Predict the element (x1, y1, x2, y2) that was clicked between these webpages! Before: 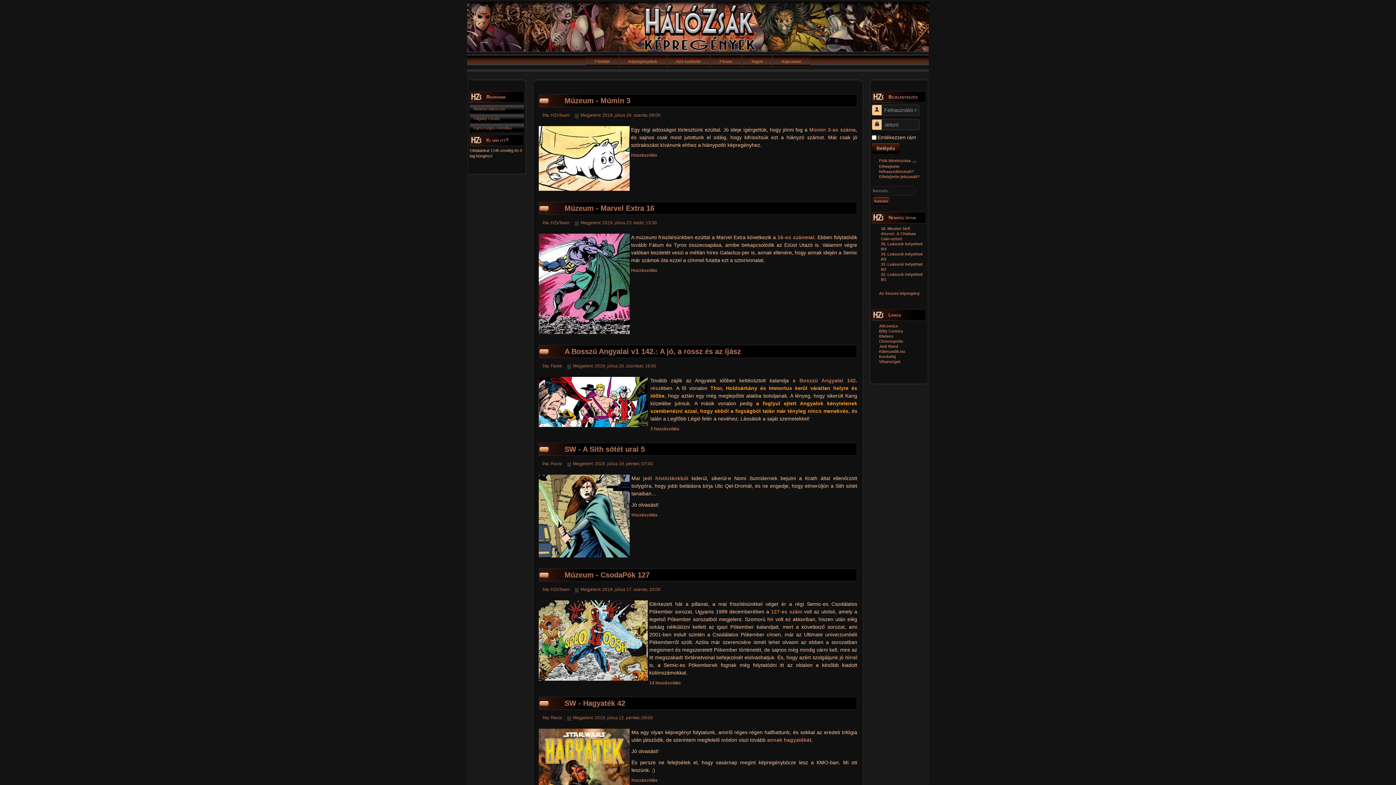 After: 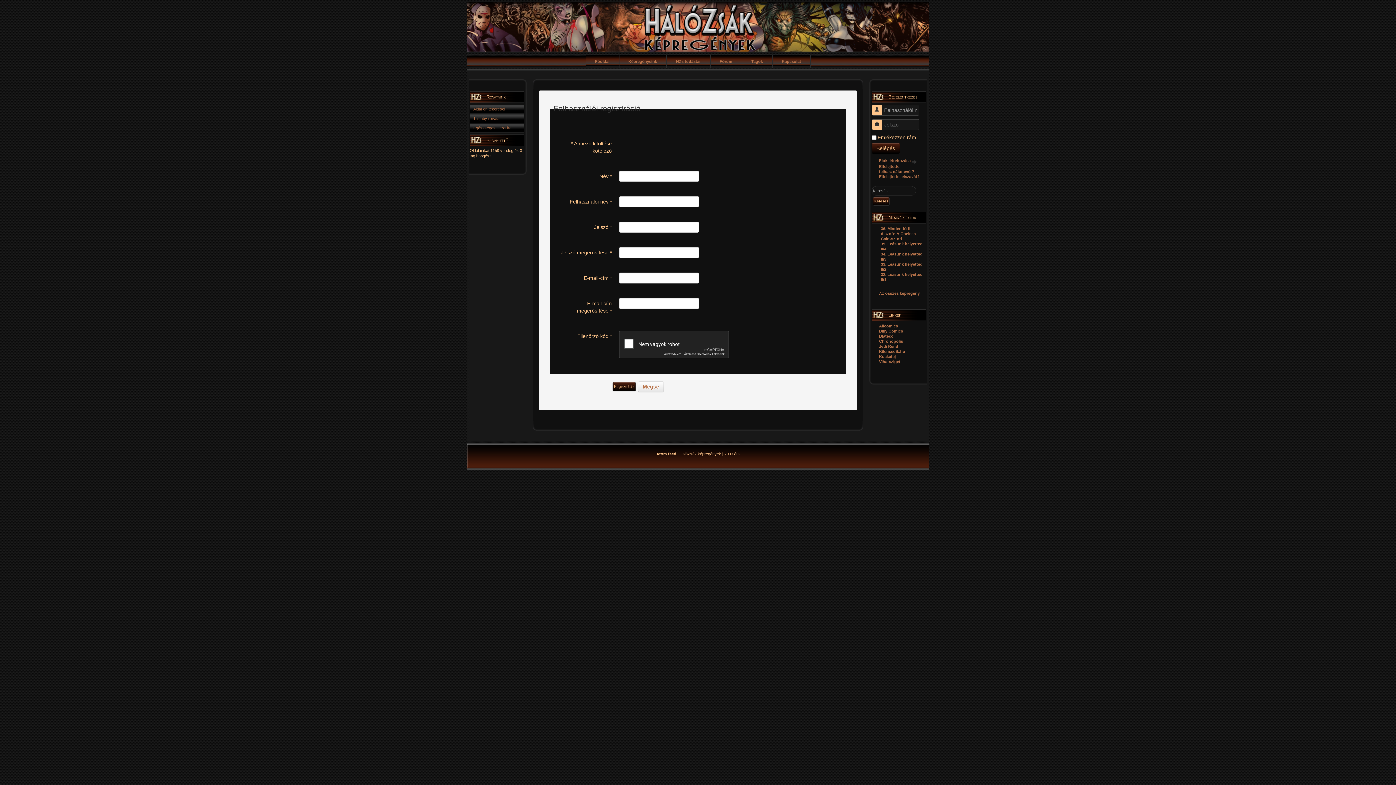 Action: label: Fiók létrehozása  bbox: (879, 158, 917, 162)